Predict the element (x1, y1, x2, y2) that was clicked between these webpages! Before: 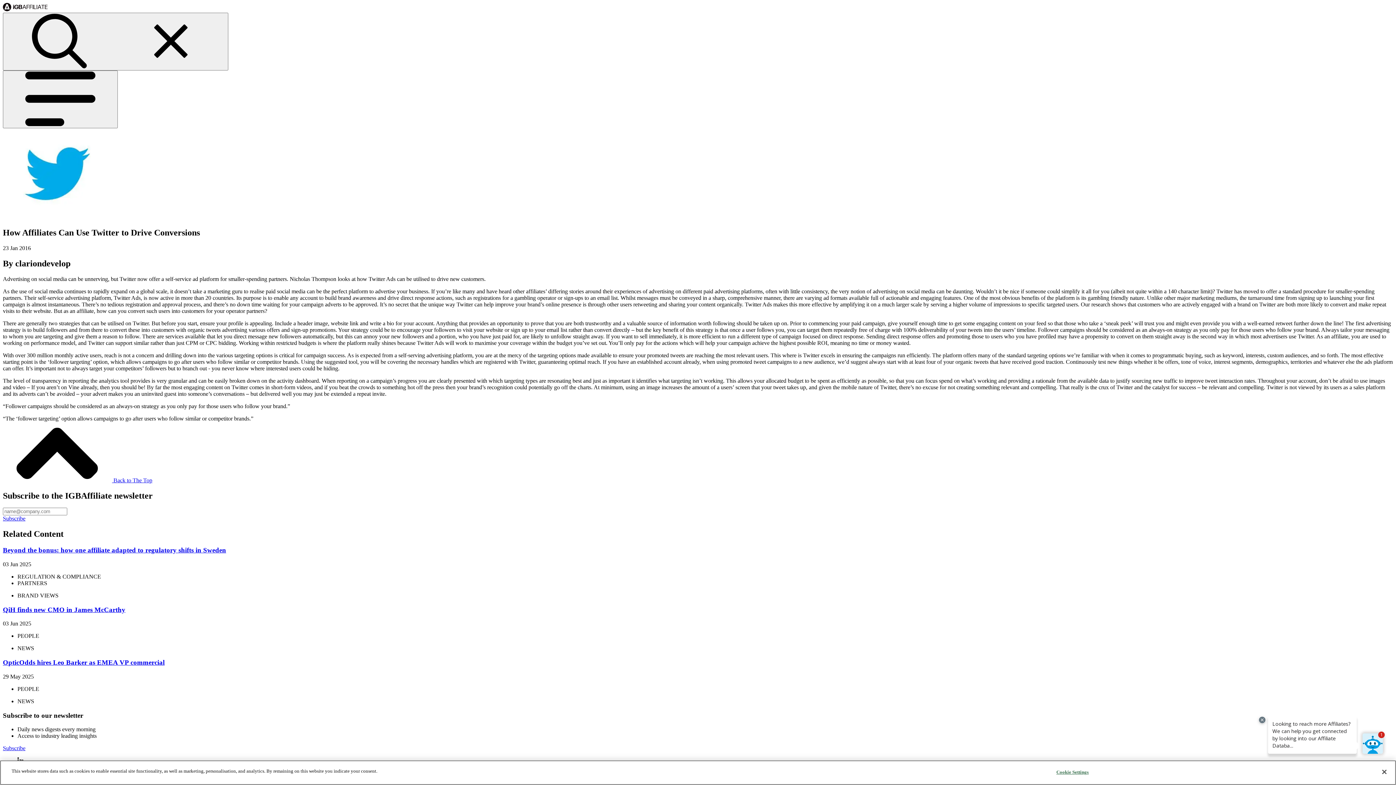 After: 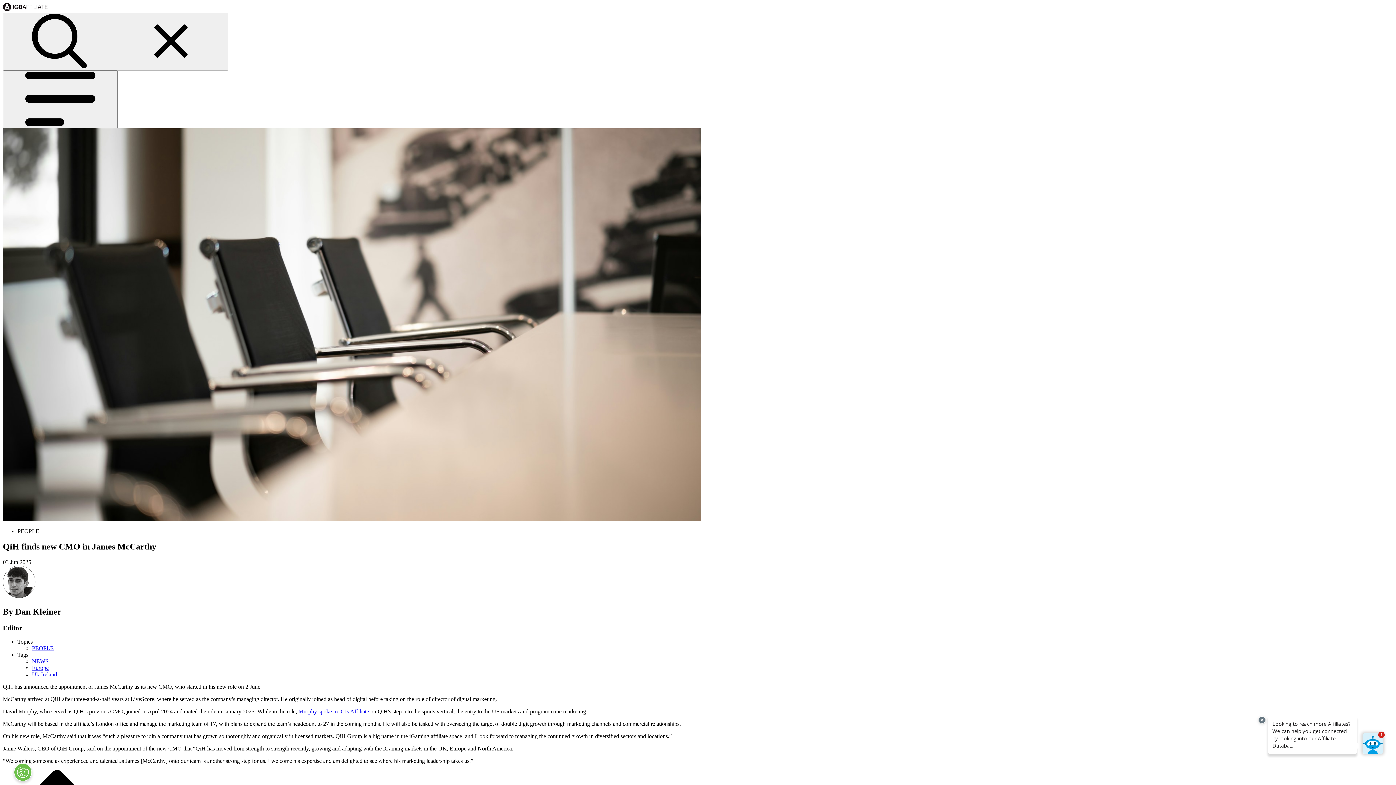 Action: label: QiH finds new CMO in James McCarthy bbox: (2, 606, 125, 613)